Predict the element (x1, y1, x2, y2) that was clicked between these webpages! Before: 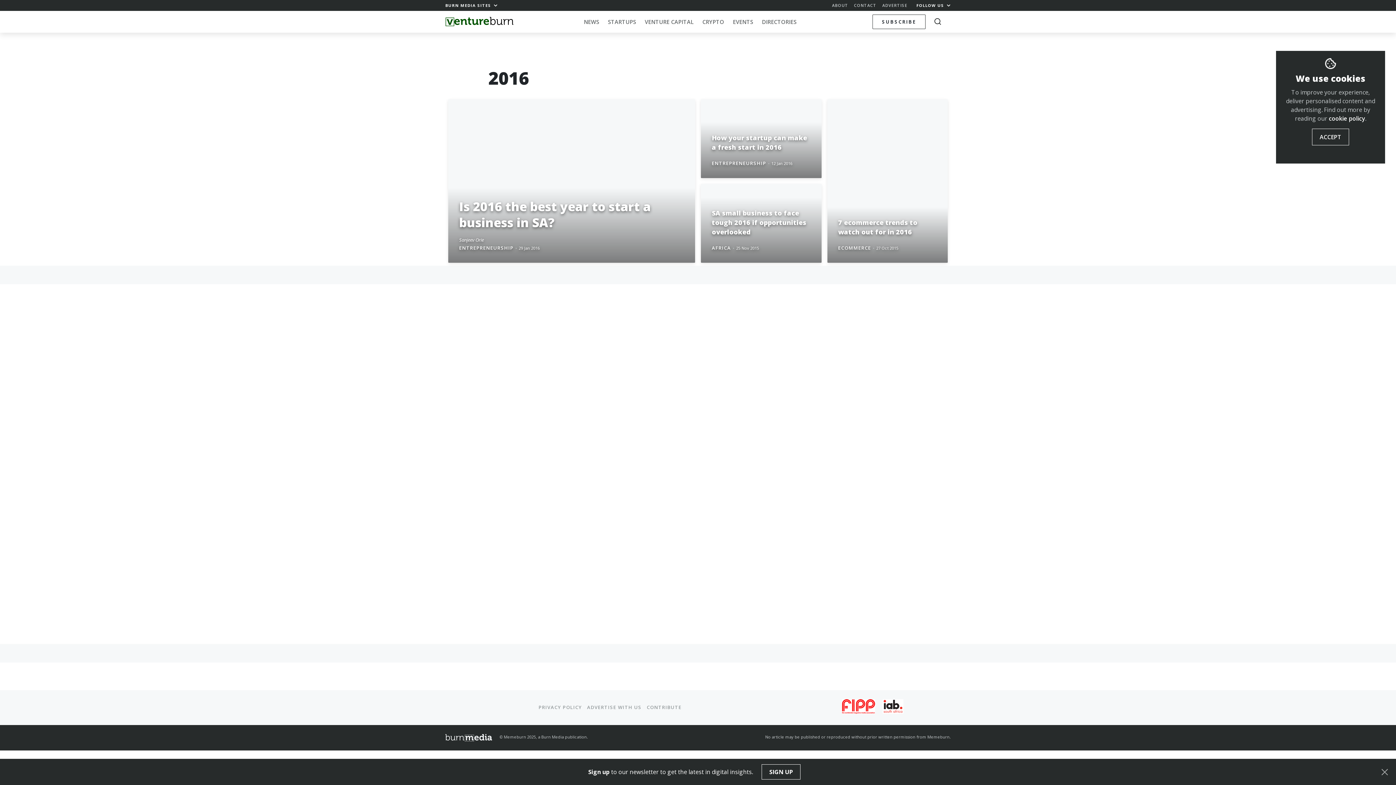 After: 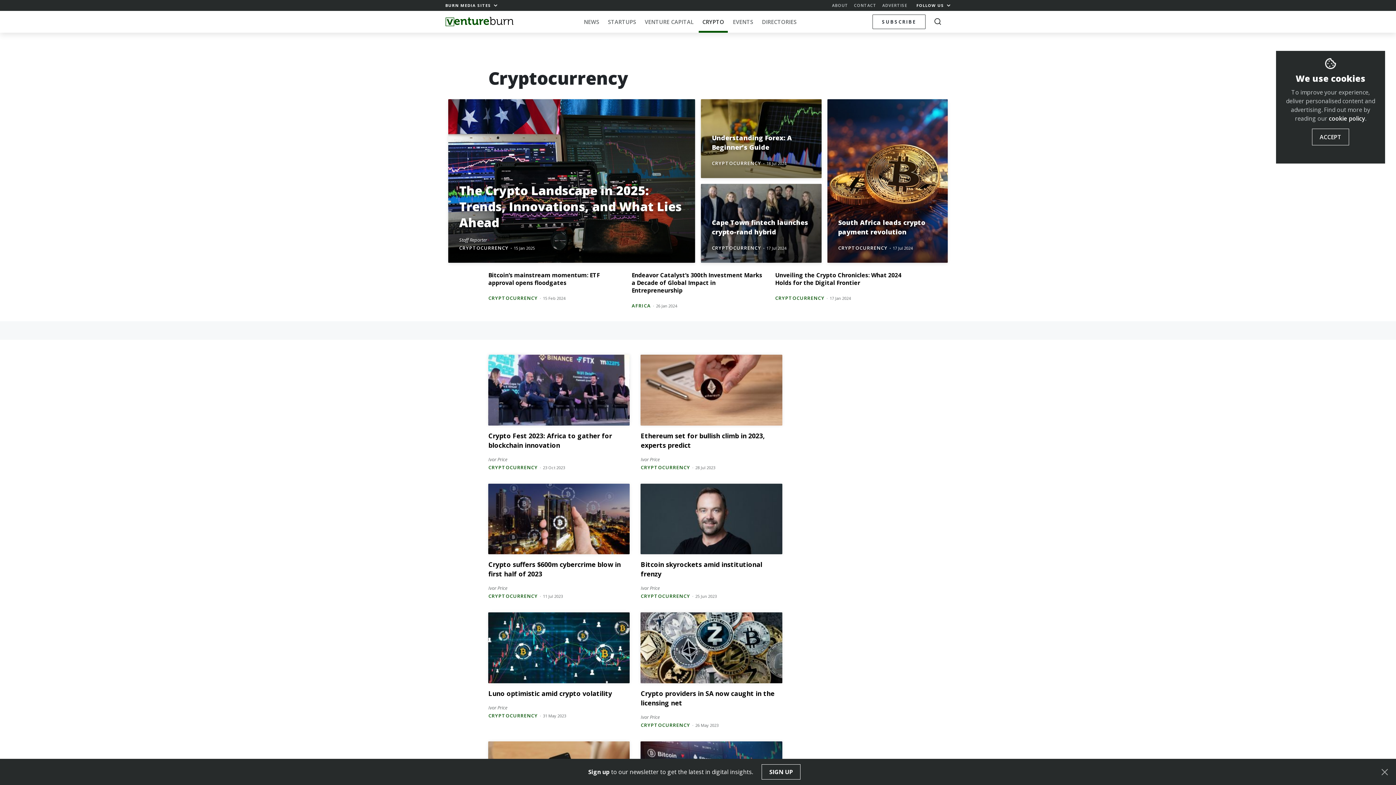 Action: bbox: (698, 10, 727, 32) label: CRYPTO